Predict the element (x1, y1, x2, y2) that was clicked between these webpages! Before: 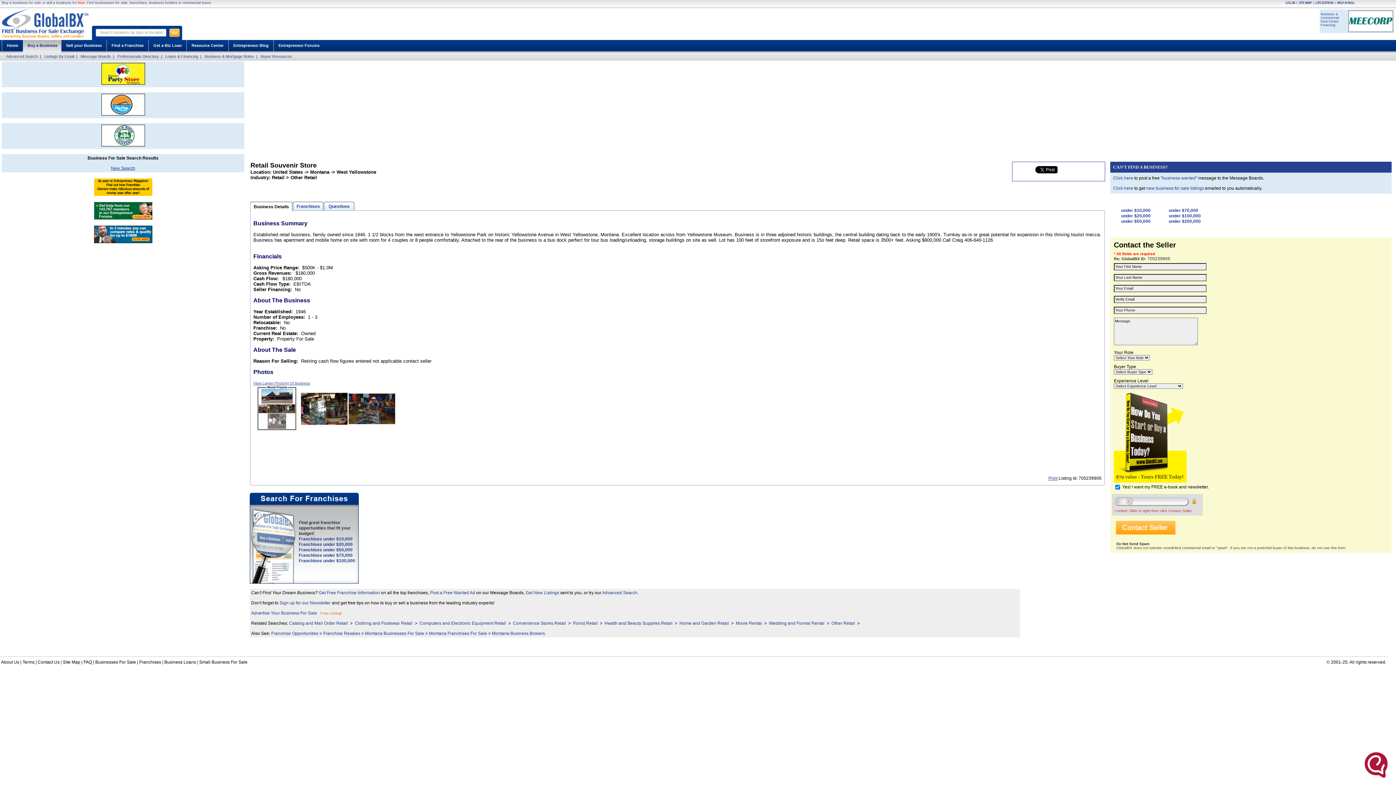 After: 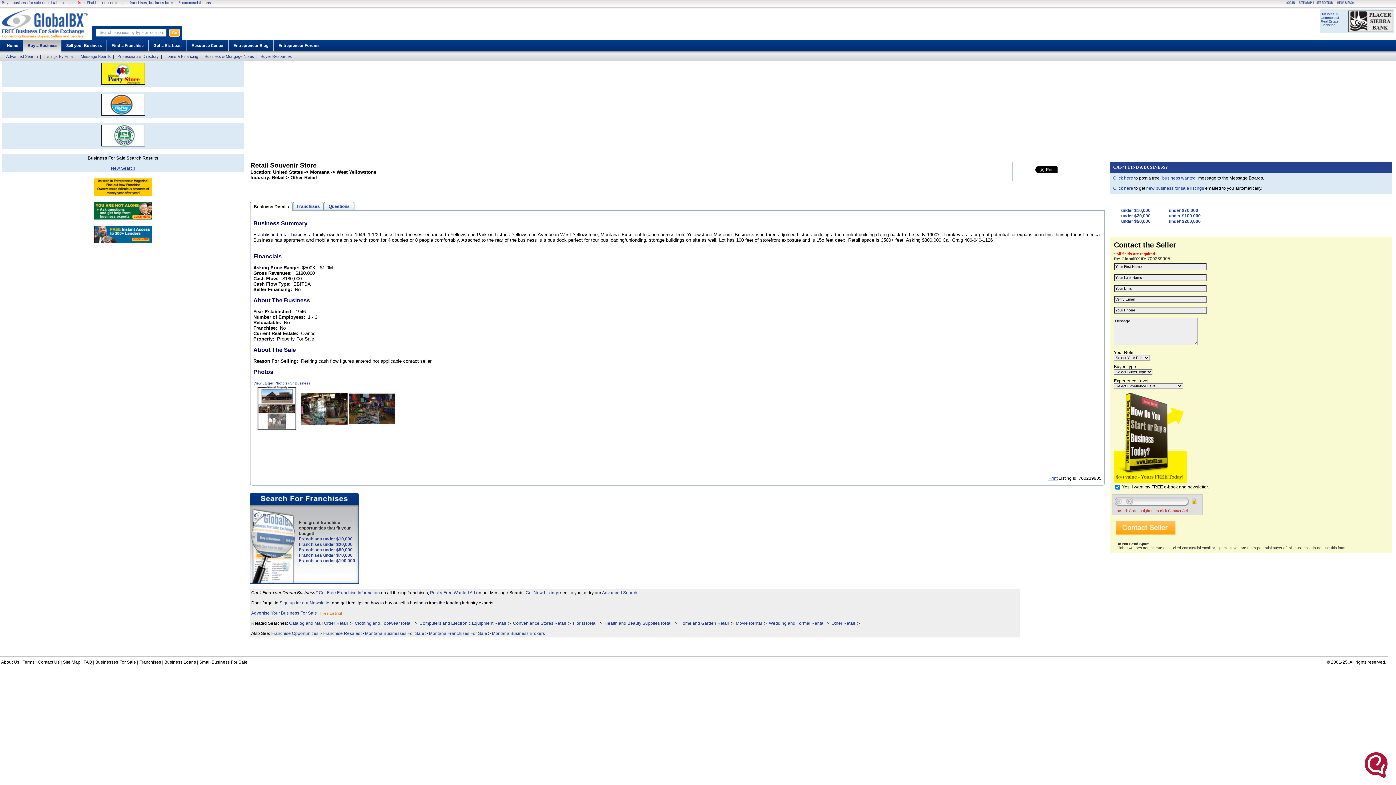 Action: label: Montana Business Brokers bbox: (492, 631, 545, 636)